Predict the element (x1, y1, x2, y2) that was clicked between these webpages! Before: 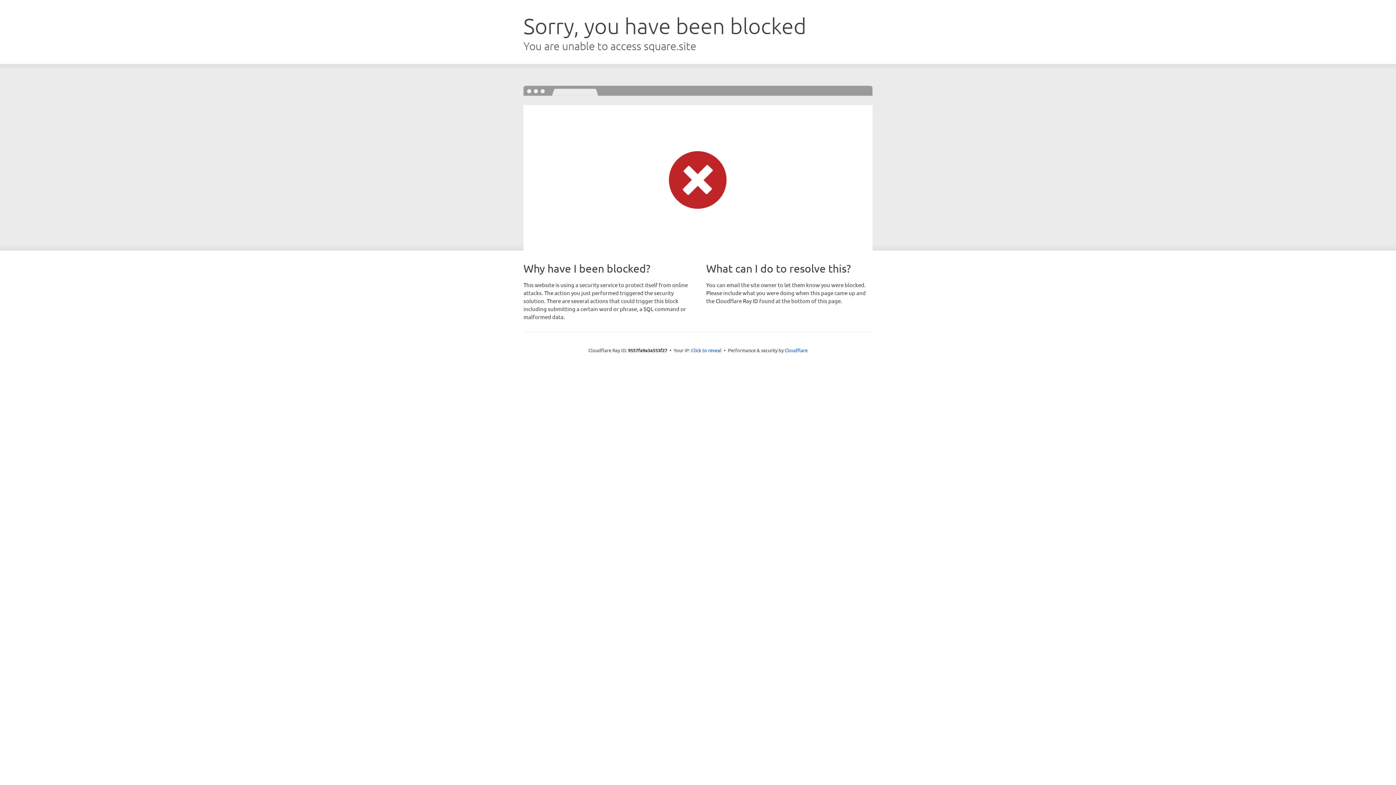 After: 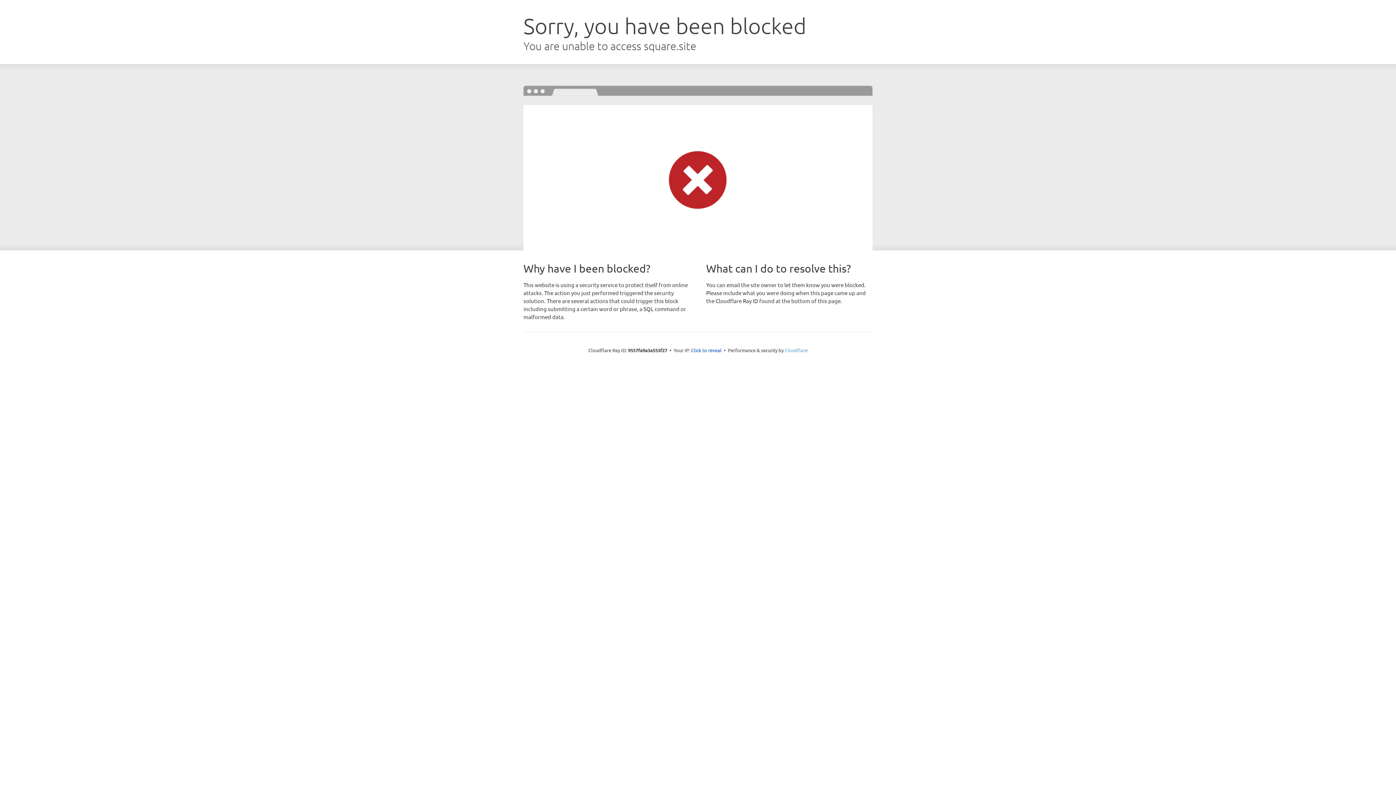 Action: label: Cloudflare bbox: (784, 347, 807, 353)